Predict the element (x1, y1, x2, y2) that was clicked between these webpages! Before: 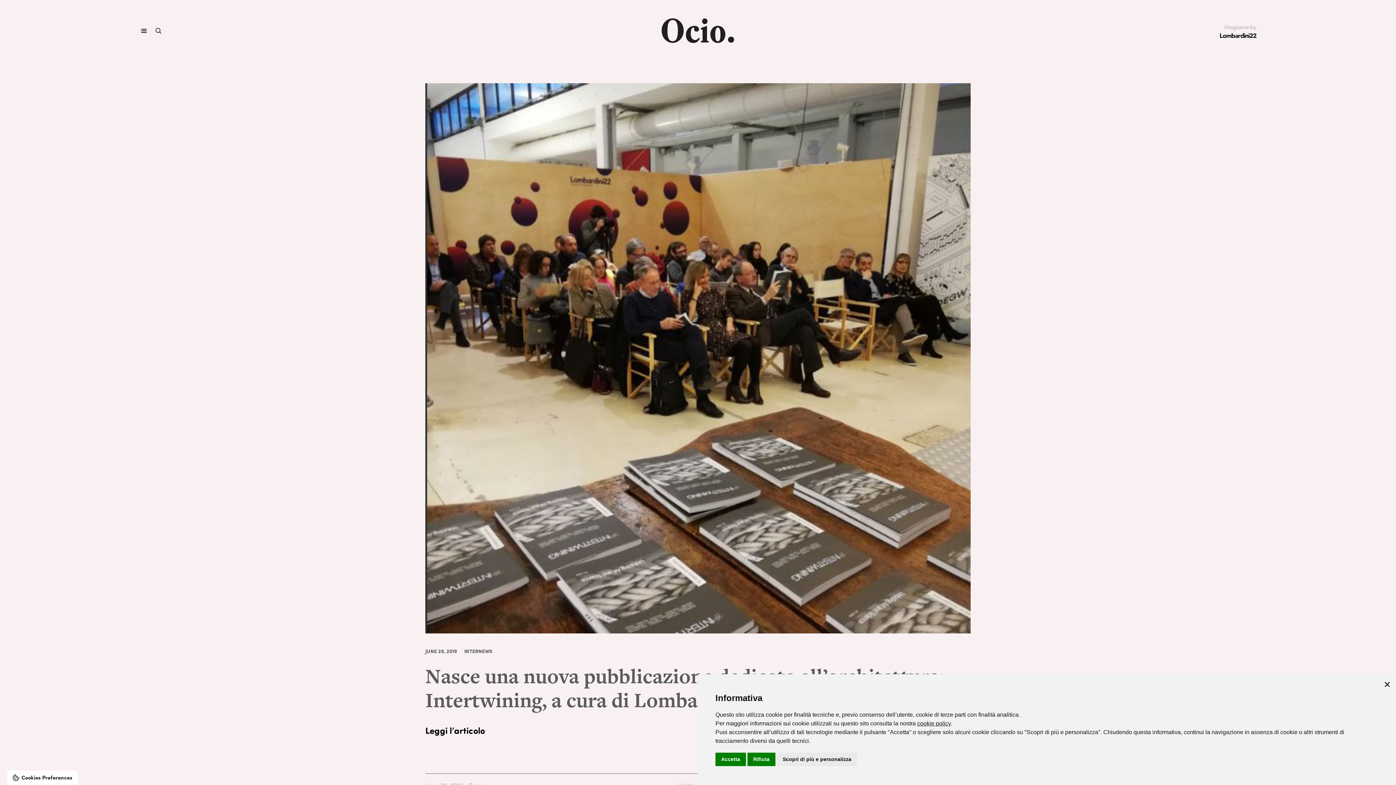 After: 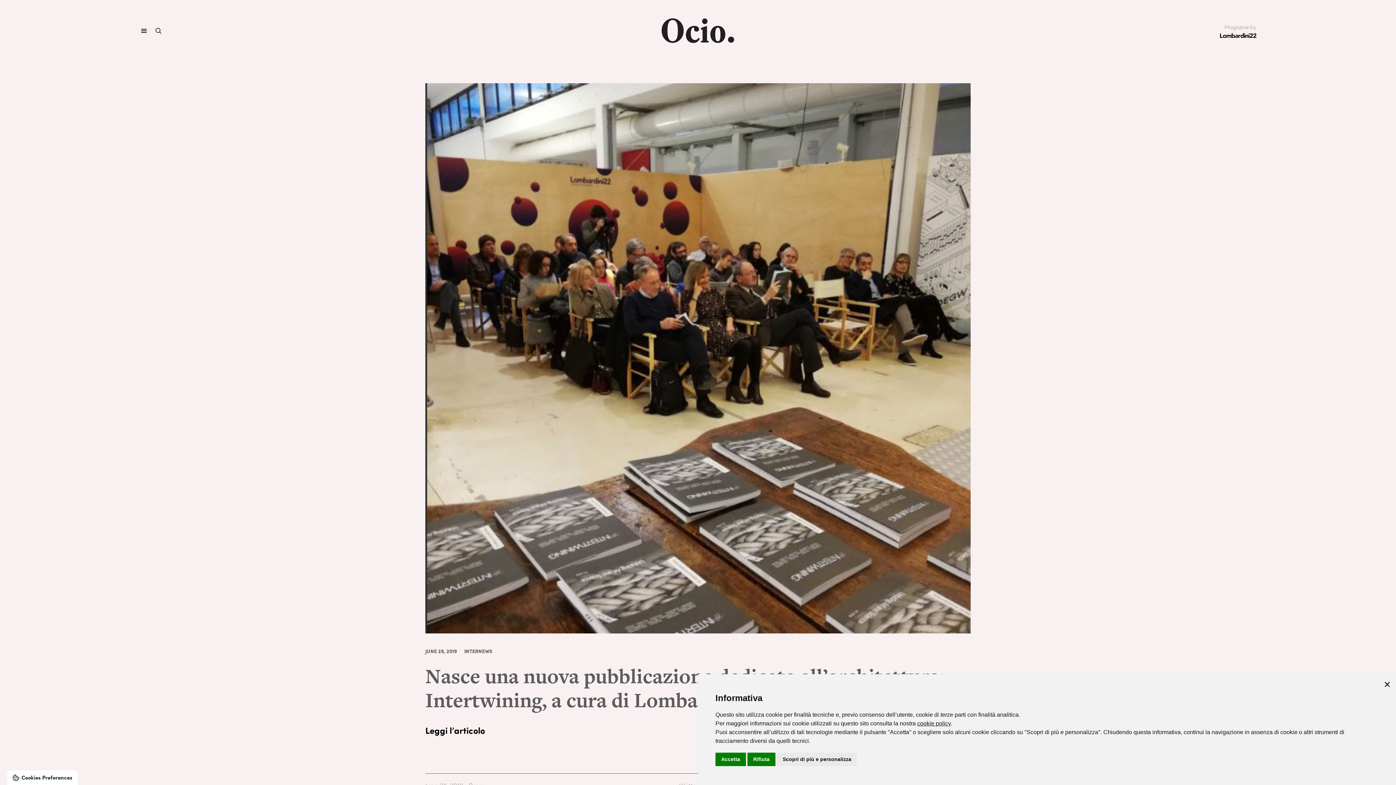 Action: label: Leggi l’articolo bbox: (425, 724, 485, 736)